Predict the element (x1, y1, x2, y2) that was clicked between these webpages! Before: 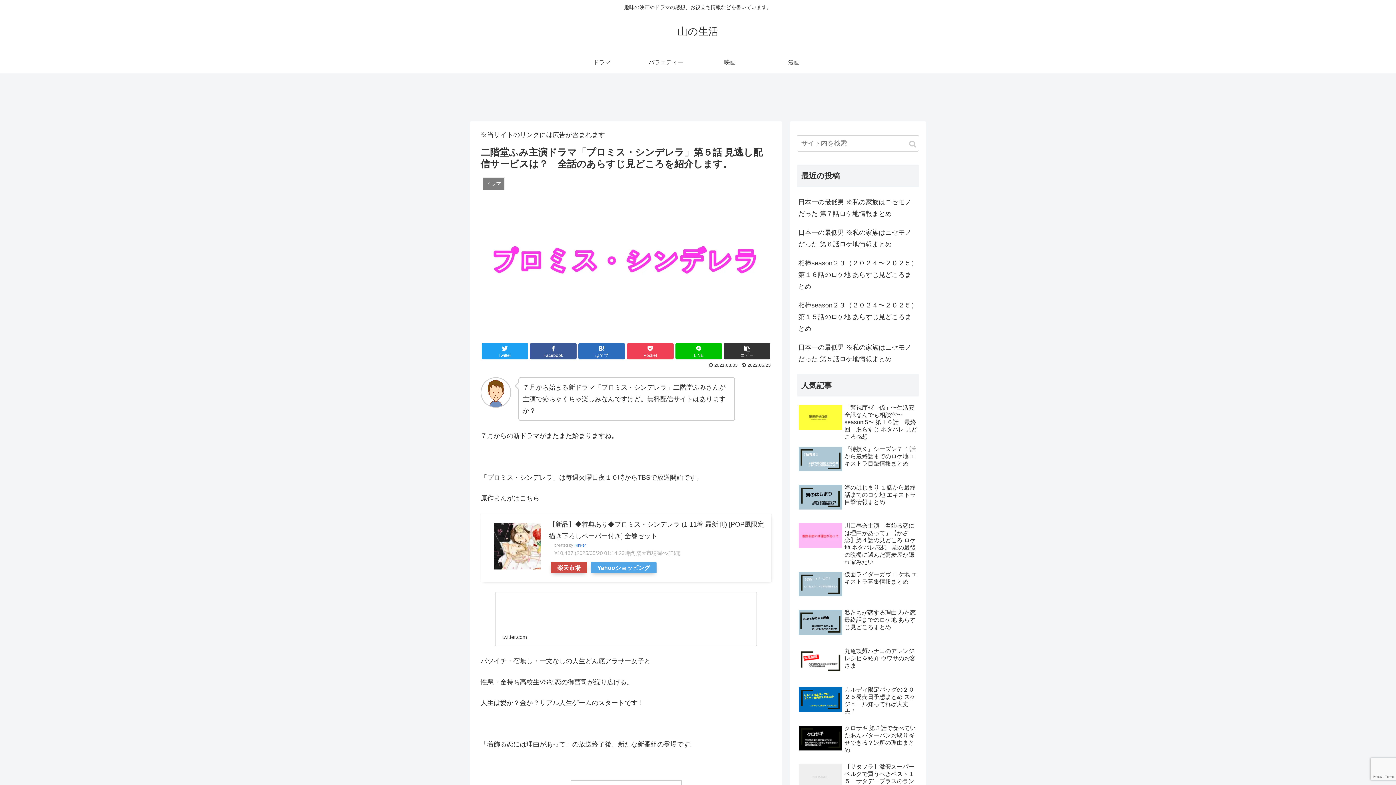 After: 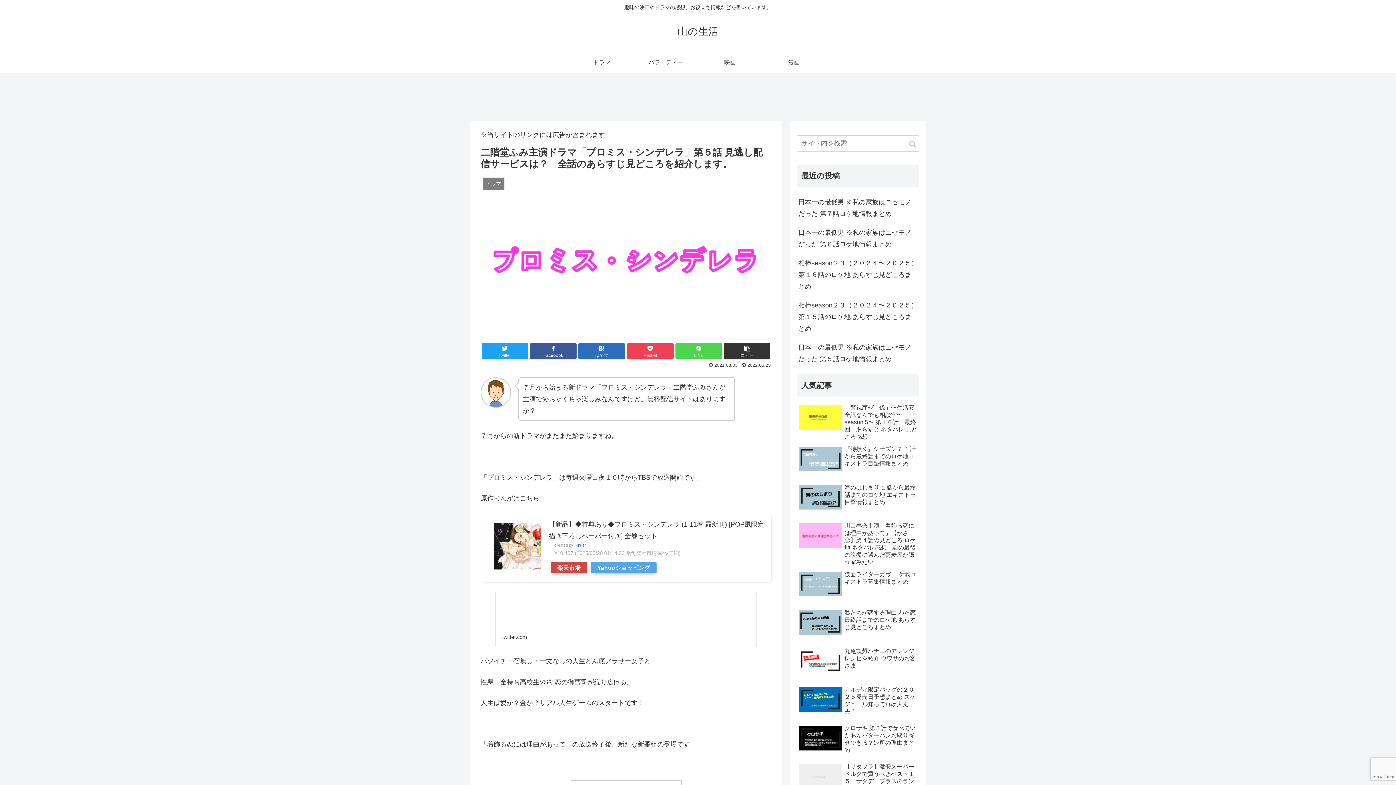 Action: bbox: (675, 343, 722, 359) label: LINE